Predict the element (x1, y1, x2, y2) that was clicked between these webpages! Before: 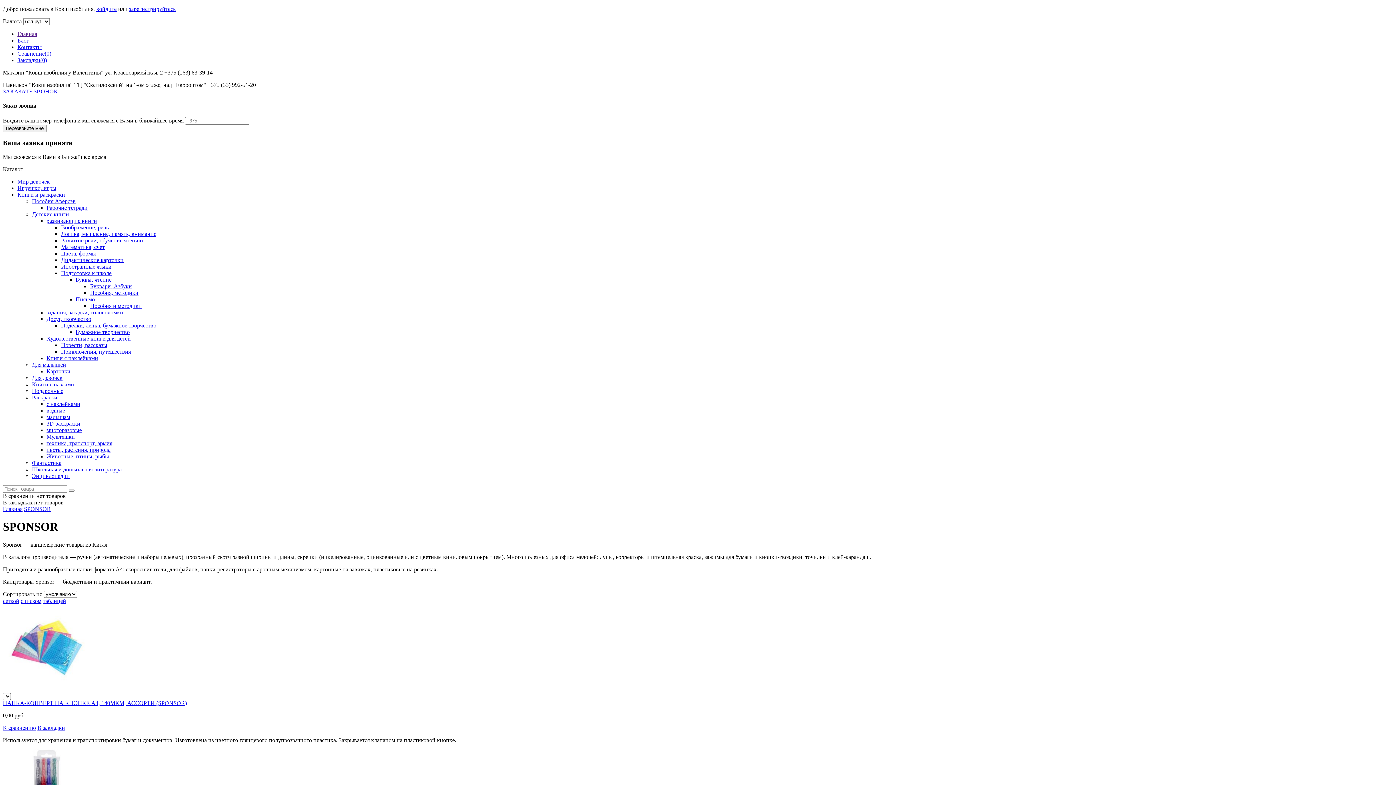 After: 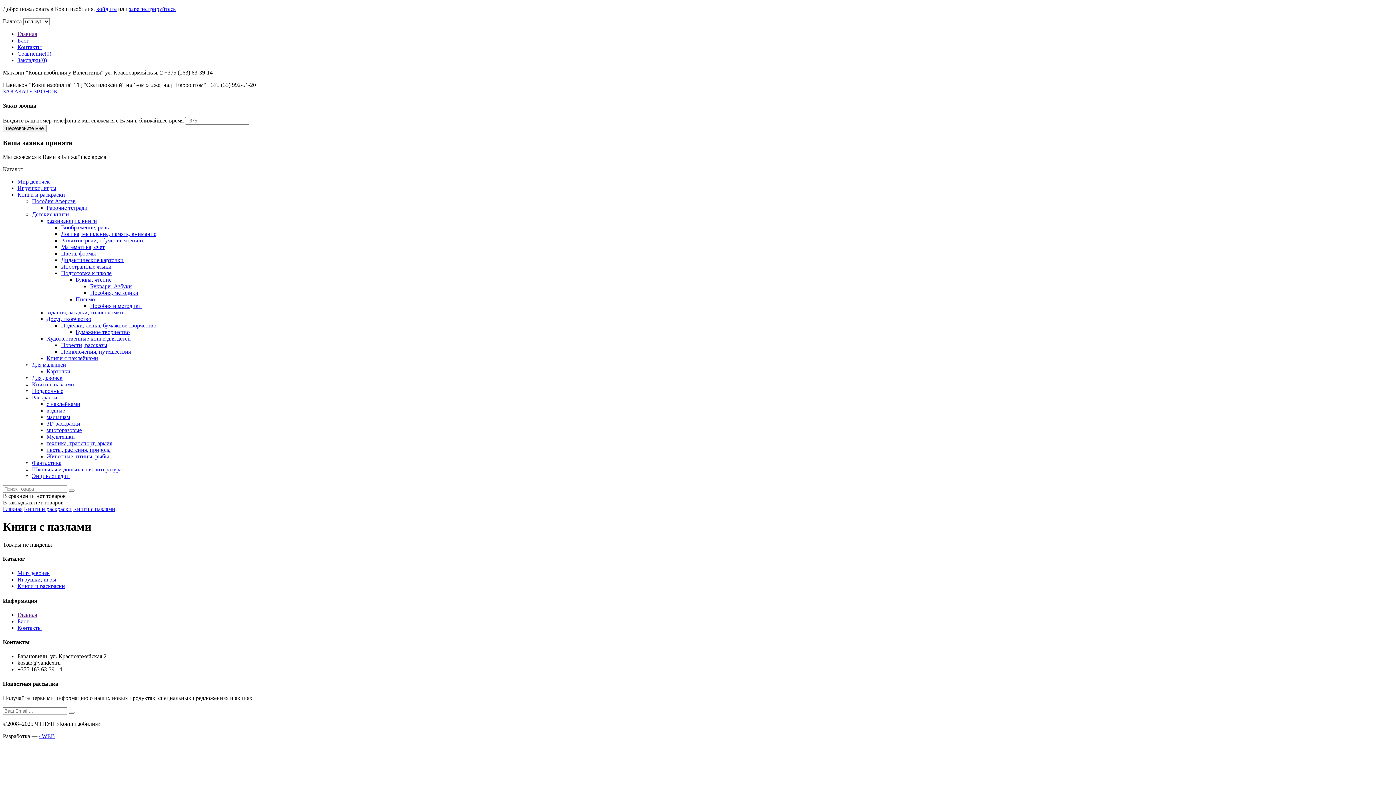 Action: label: Книги с пазлами bbox: (32, 381, 74, 387)